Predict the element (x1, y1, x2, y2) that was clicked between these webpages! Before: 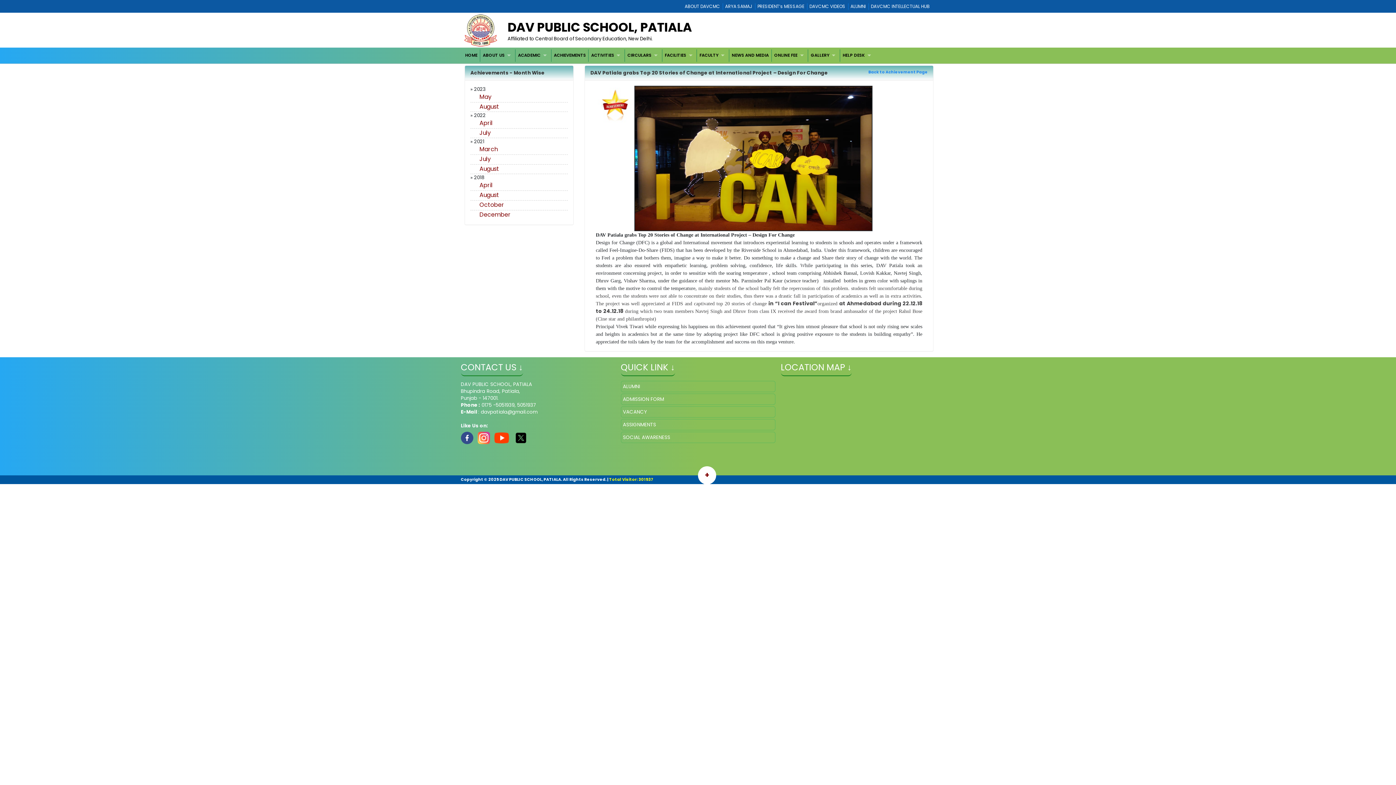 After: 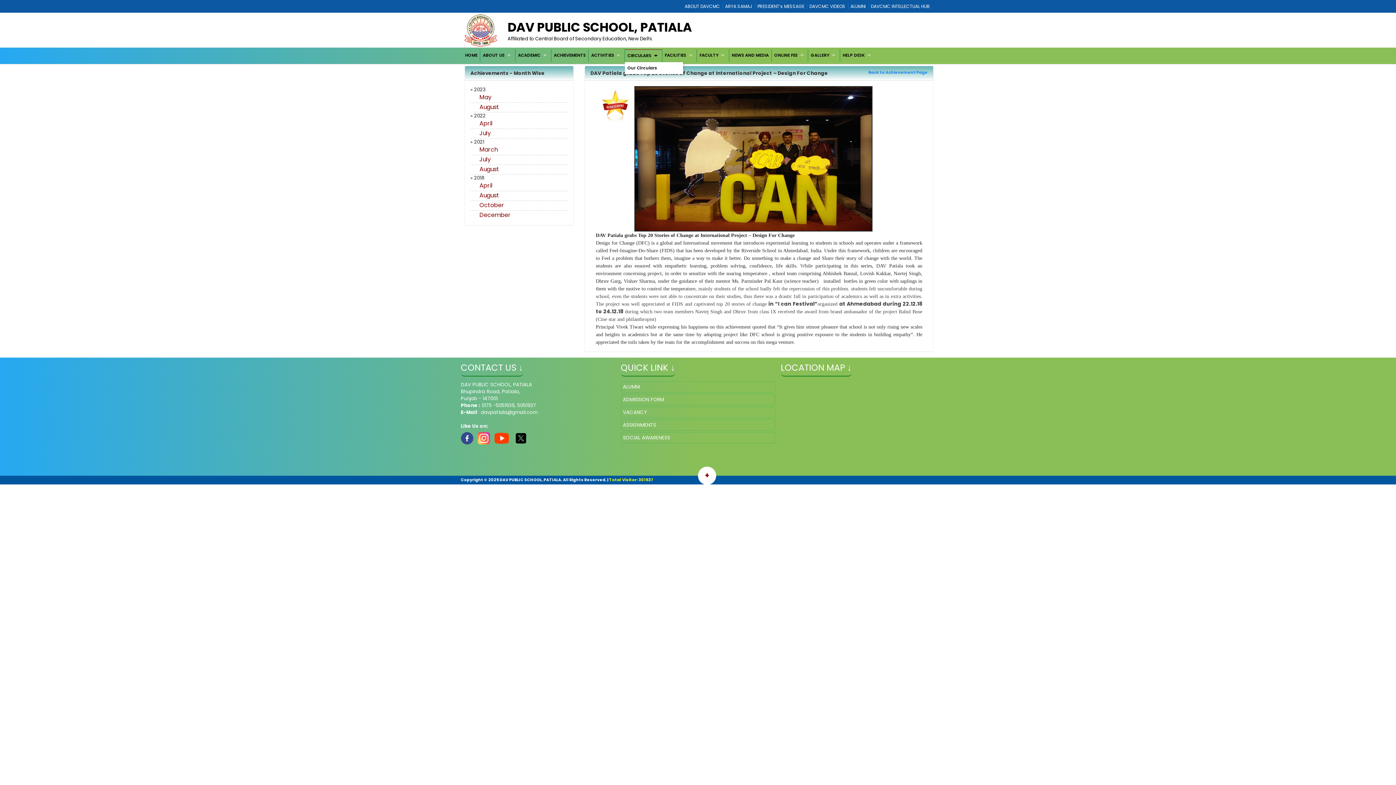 Action: label: CIRCULARS bbox: (625, 49, 662, 61)